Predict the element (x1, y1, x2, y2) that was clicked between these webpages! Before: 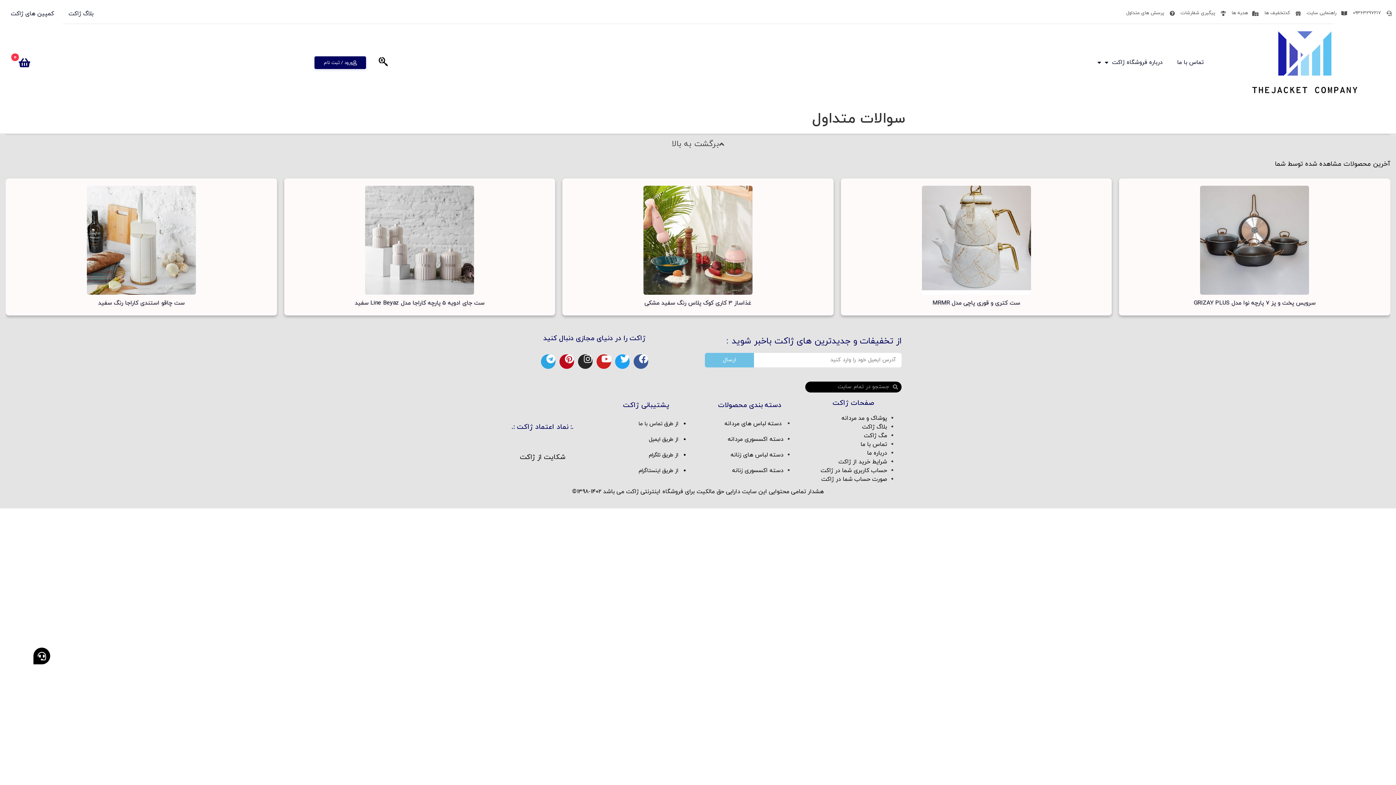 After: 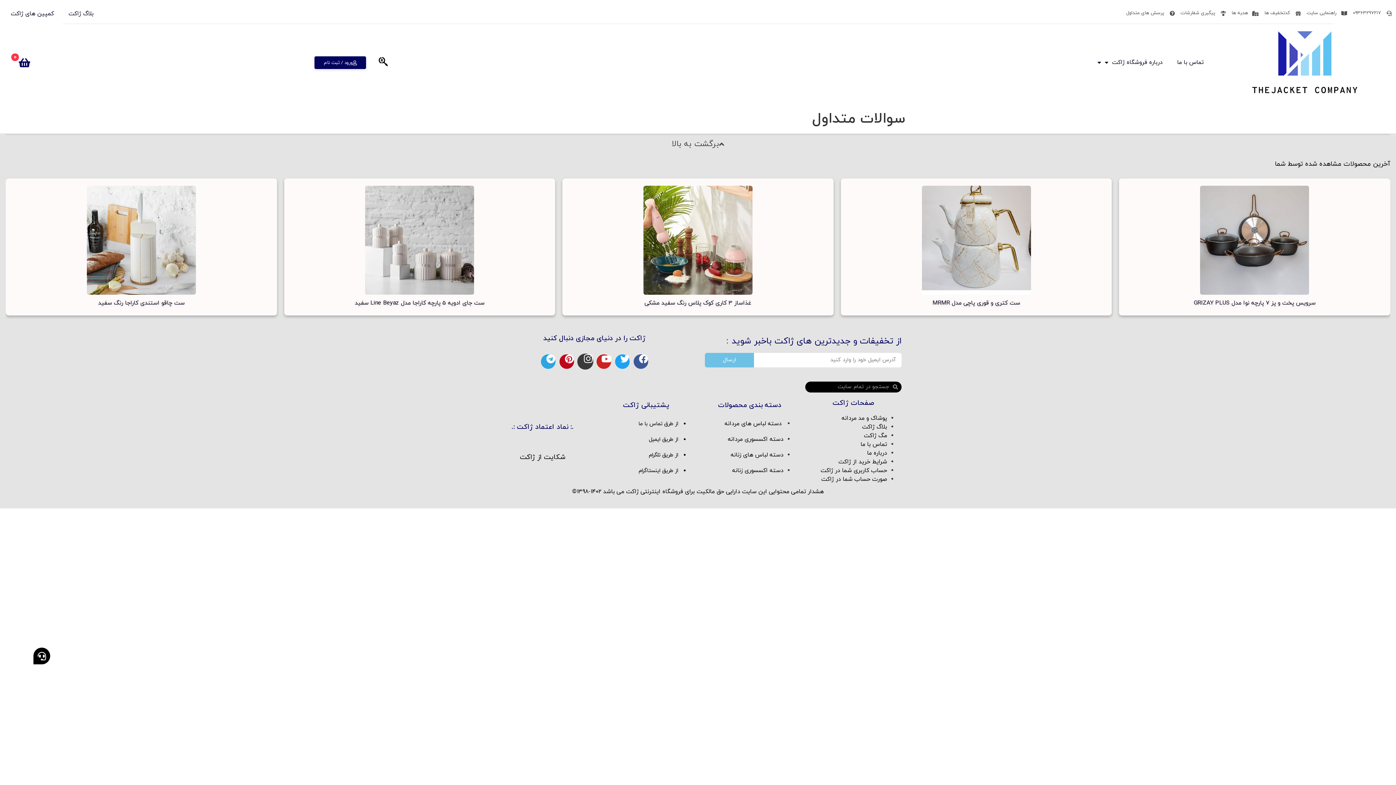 Action: label: Instagram bbox: (558, 223, 573, 237)